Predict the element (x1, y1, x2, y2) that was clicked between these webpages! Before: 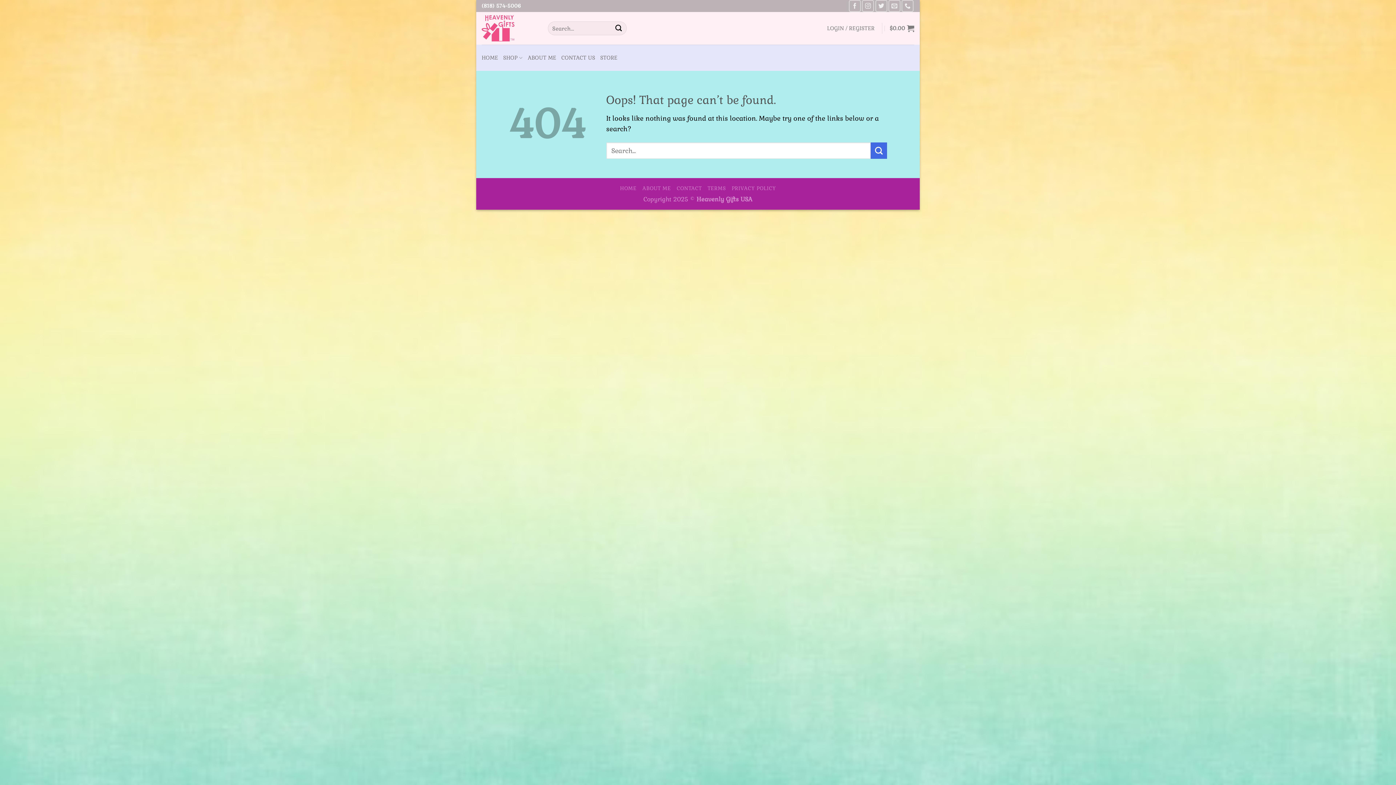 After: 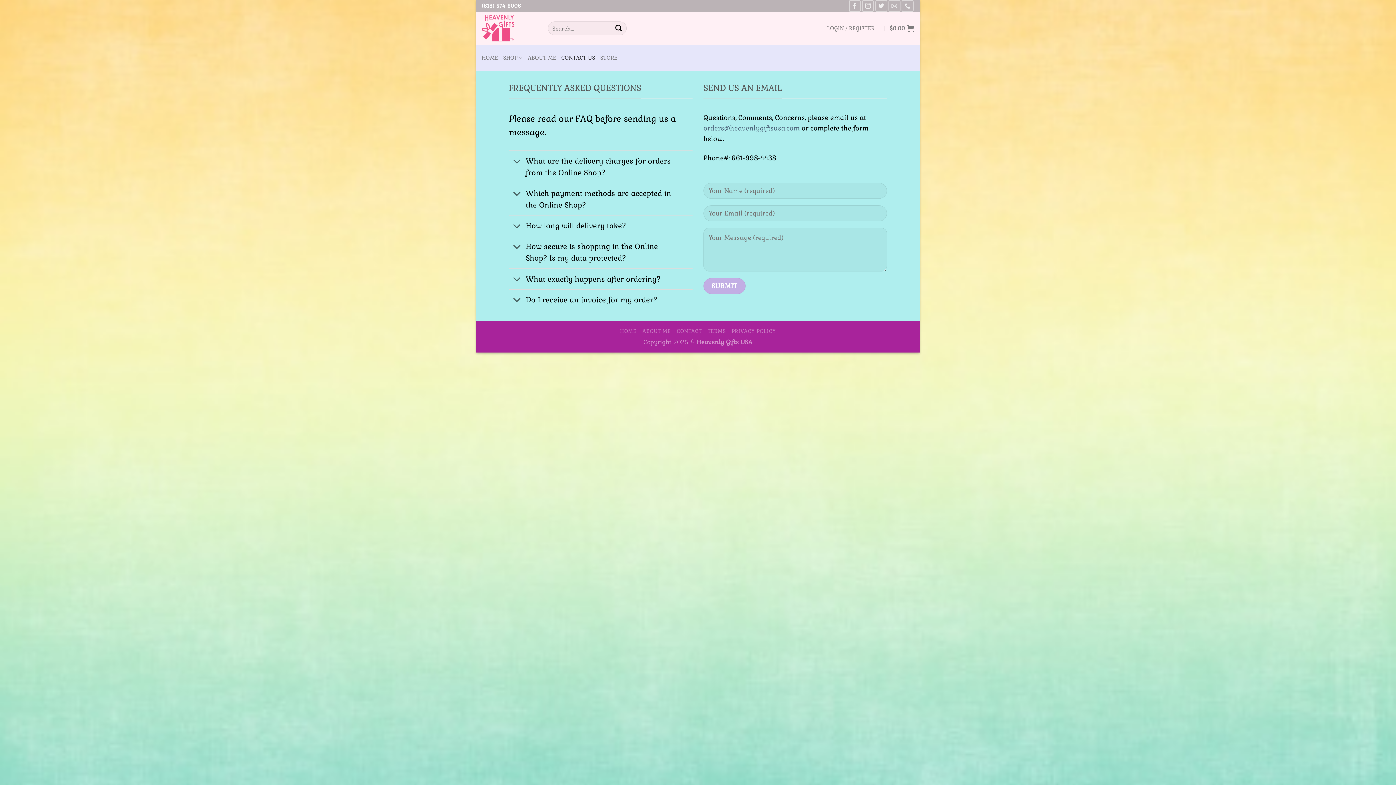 Action: bbox: (676, 185, 702, 191) label: CONTACT